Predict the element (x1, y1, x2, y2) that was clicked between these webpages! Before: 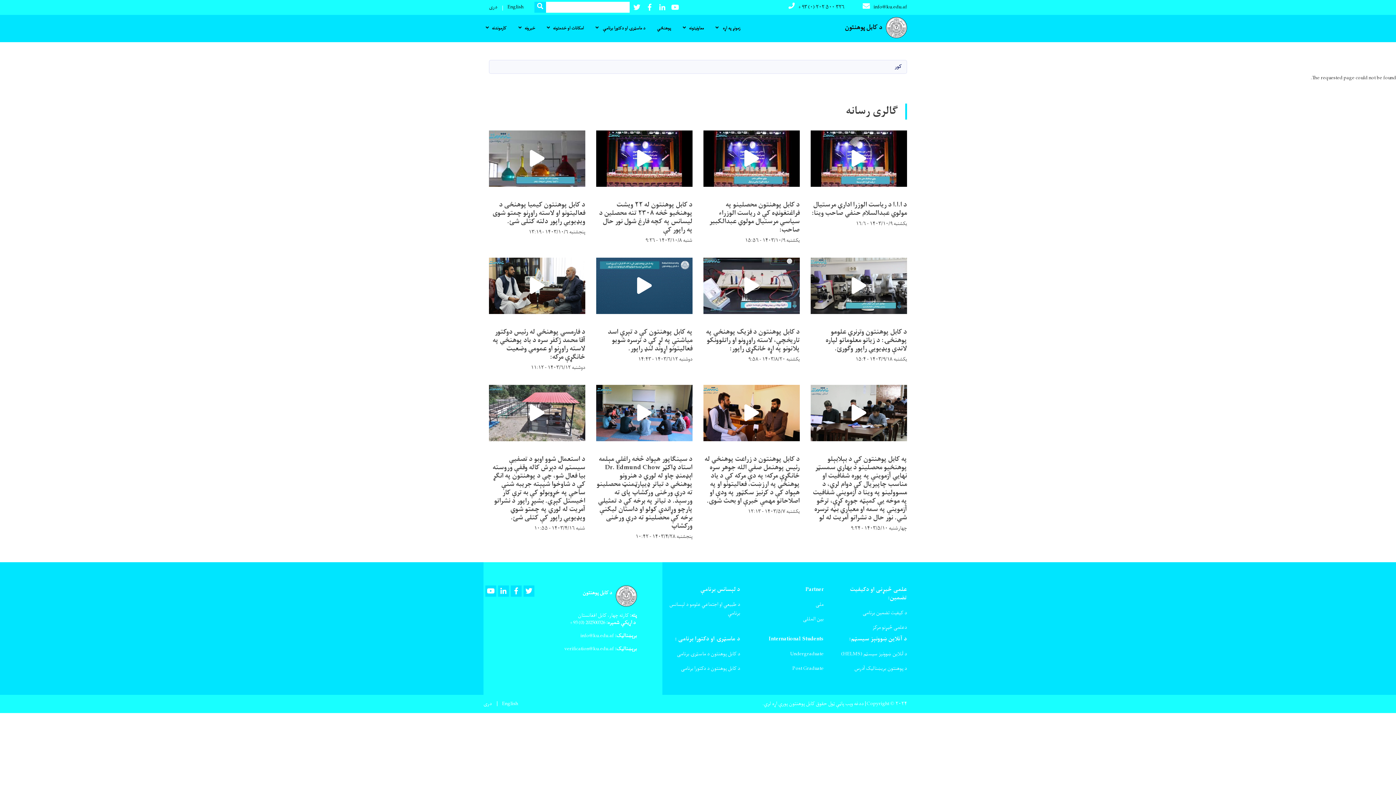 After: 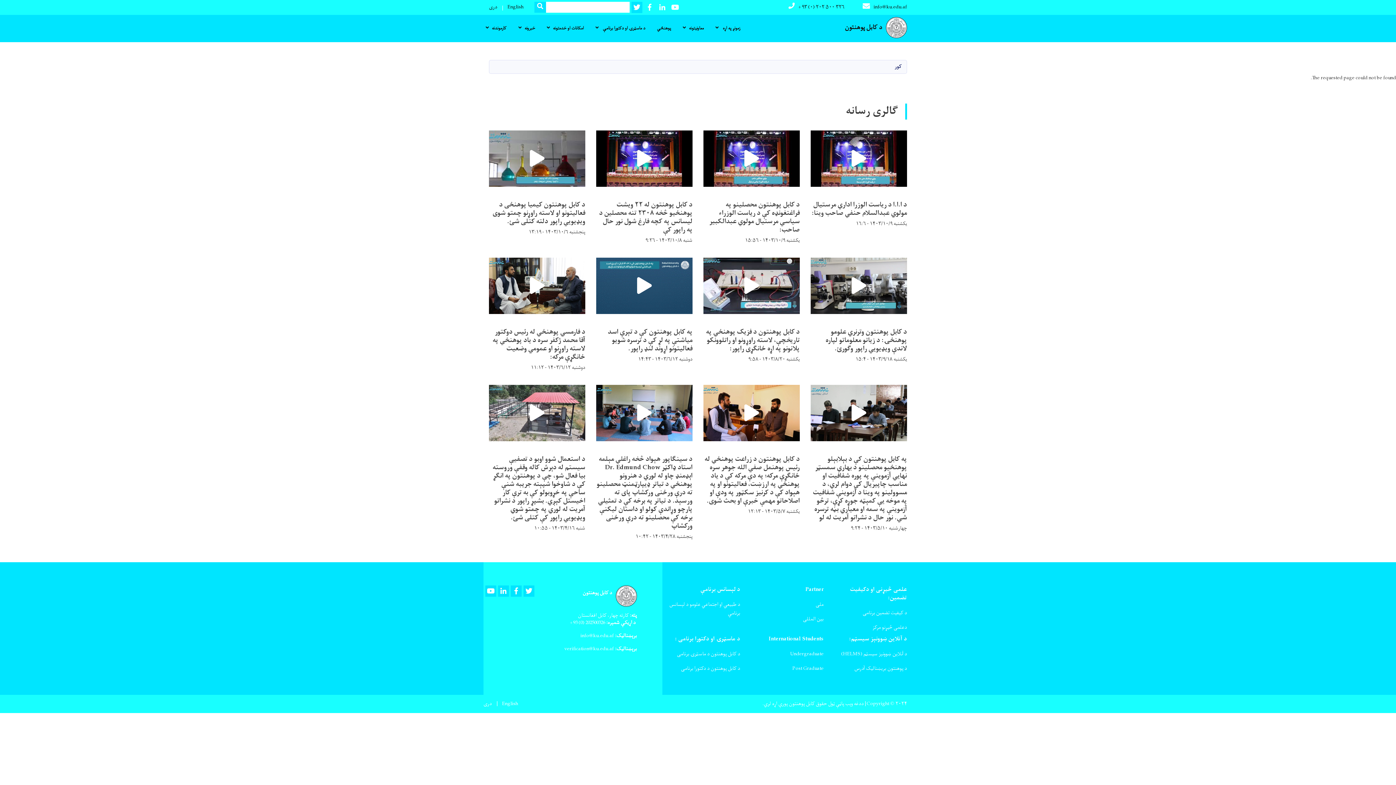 Action: bbox: (631, 1, 642, 13) label: Twitter